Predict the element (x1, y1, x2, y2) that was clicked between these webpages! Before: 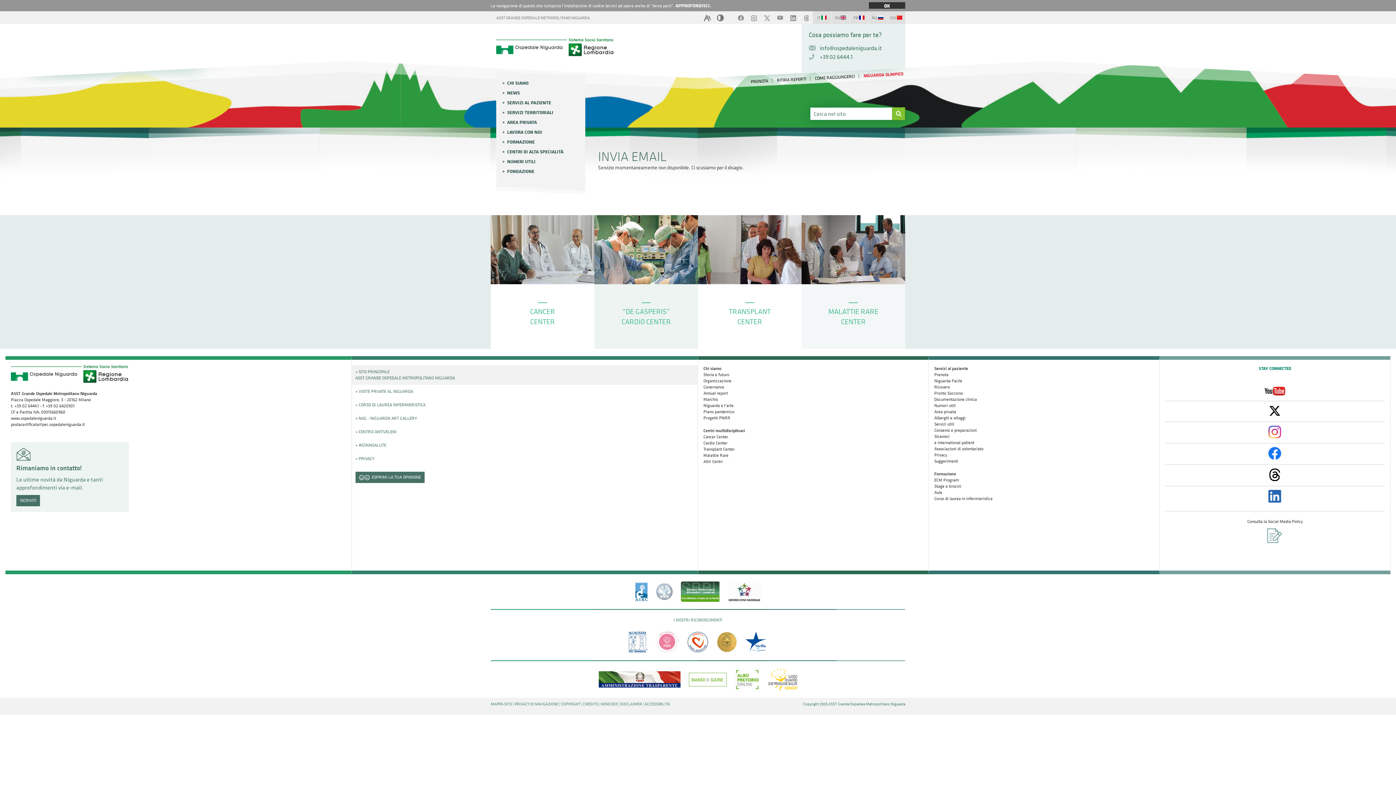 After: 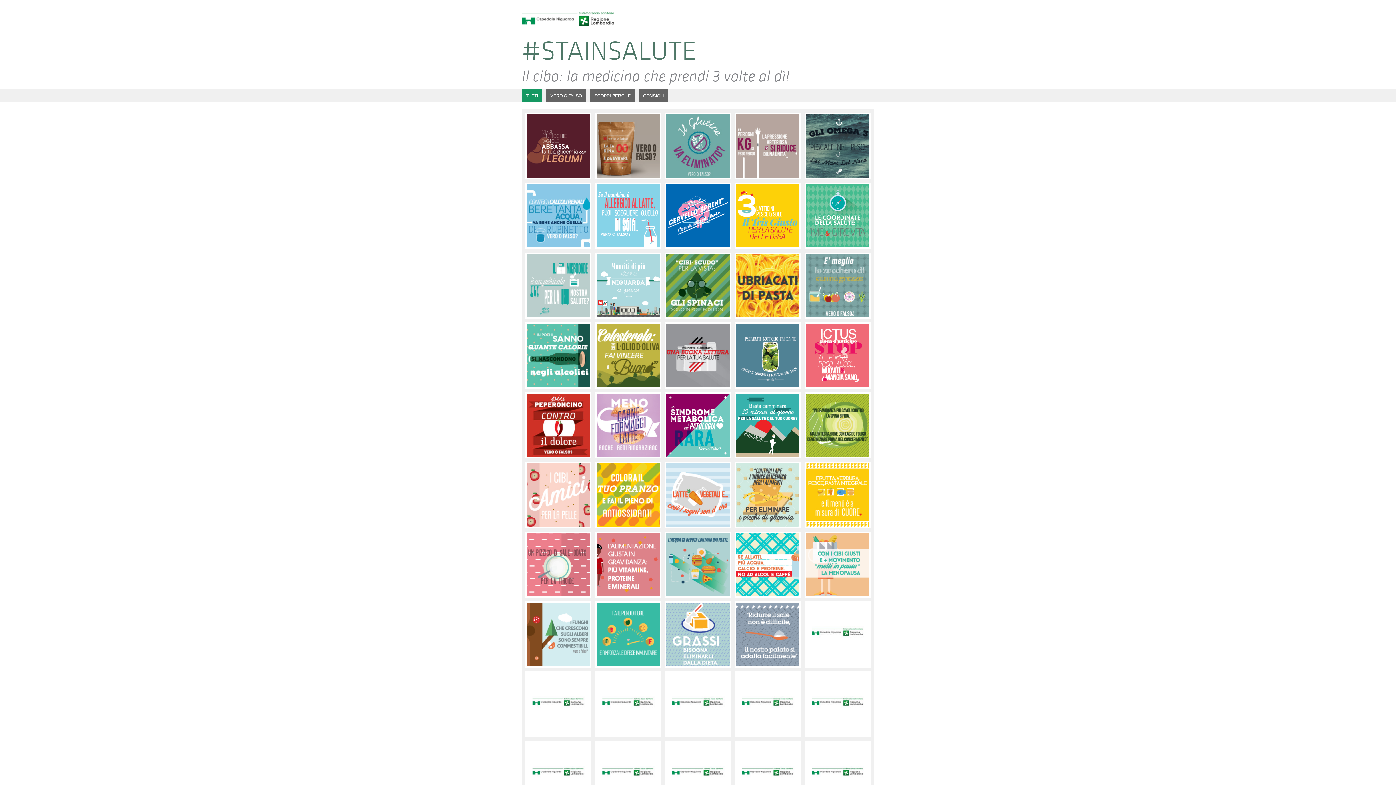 Action: label: + #STAINSALUTE bbox: (351, 438, 697, 452)